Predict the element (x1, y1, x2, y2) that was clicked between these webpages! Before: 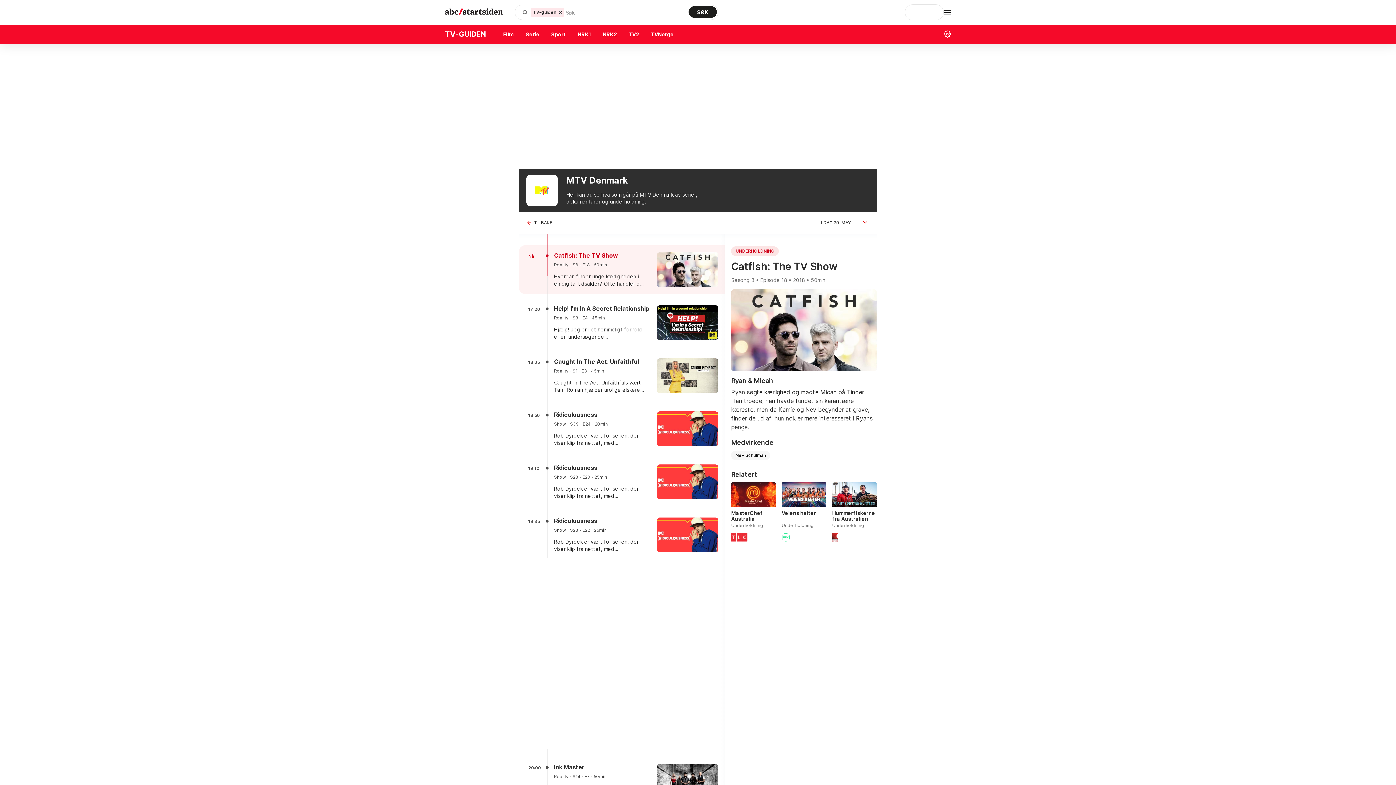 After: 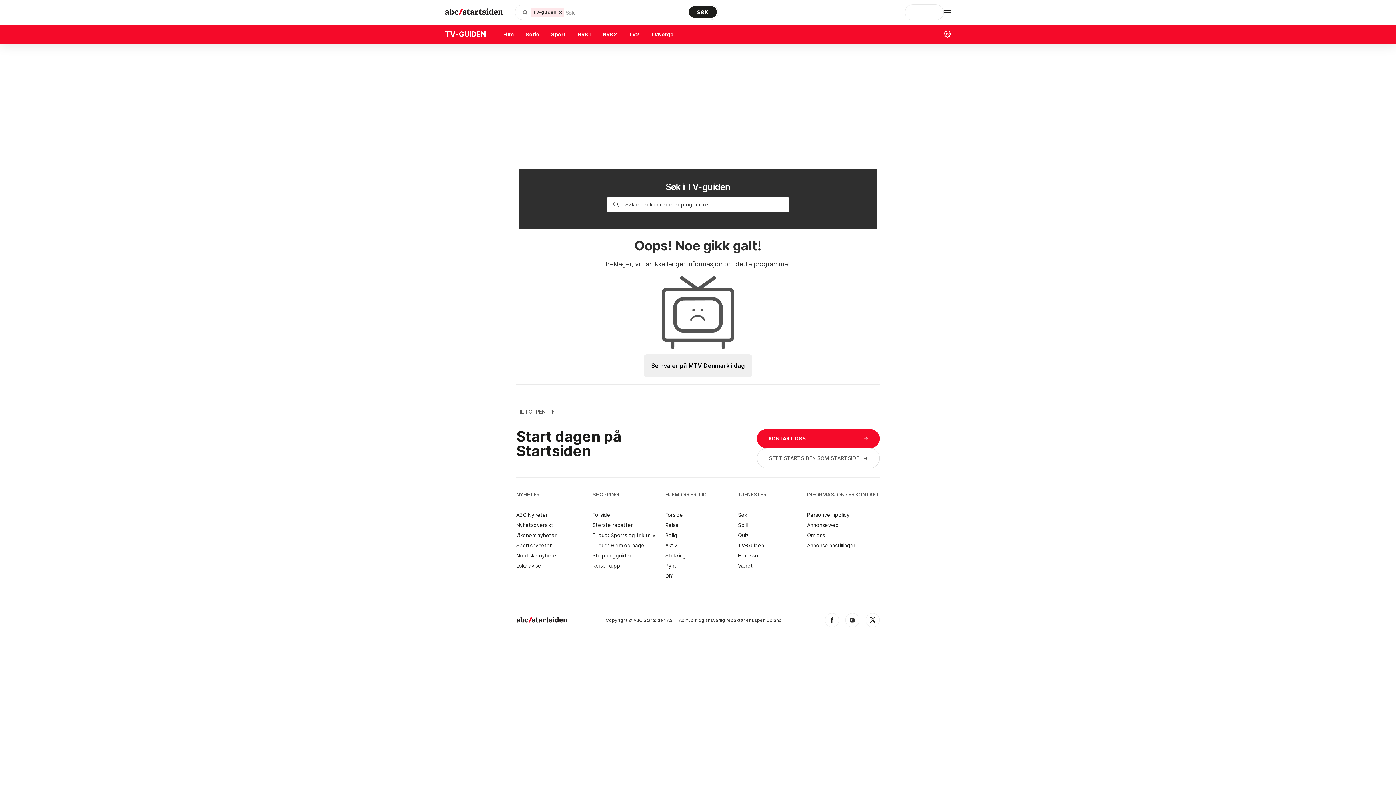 Action: bbox: (519, 245, 725, 298) label: Nå
Catfish: The TV Show
Reality
S8
E18
50min
Hvordan finder unge kærligheden i en digital tidsalder? Ofte handler det først om at connecte online med nogen, du ikke har mødt i virkeligheden. Beskeder på iPhones er den nye måde at date på...